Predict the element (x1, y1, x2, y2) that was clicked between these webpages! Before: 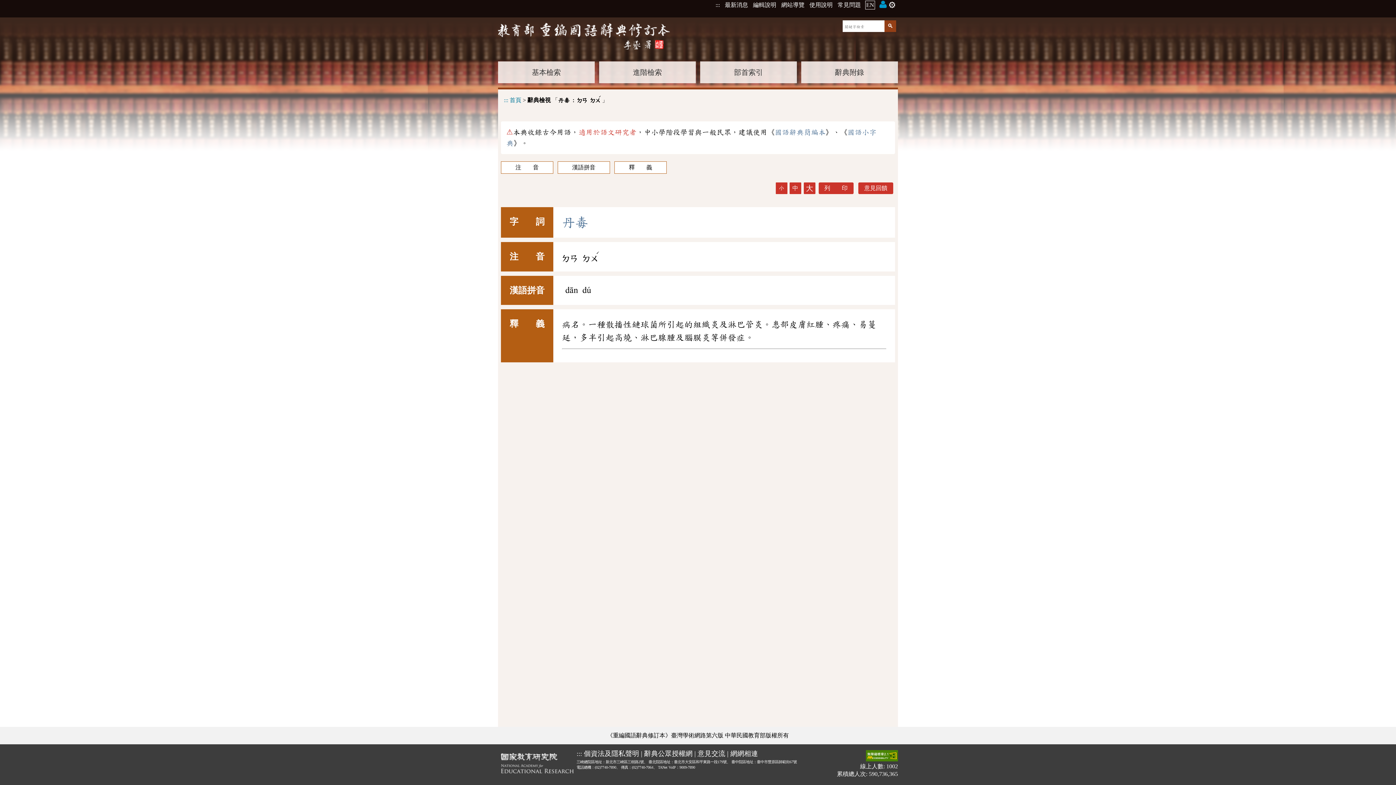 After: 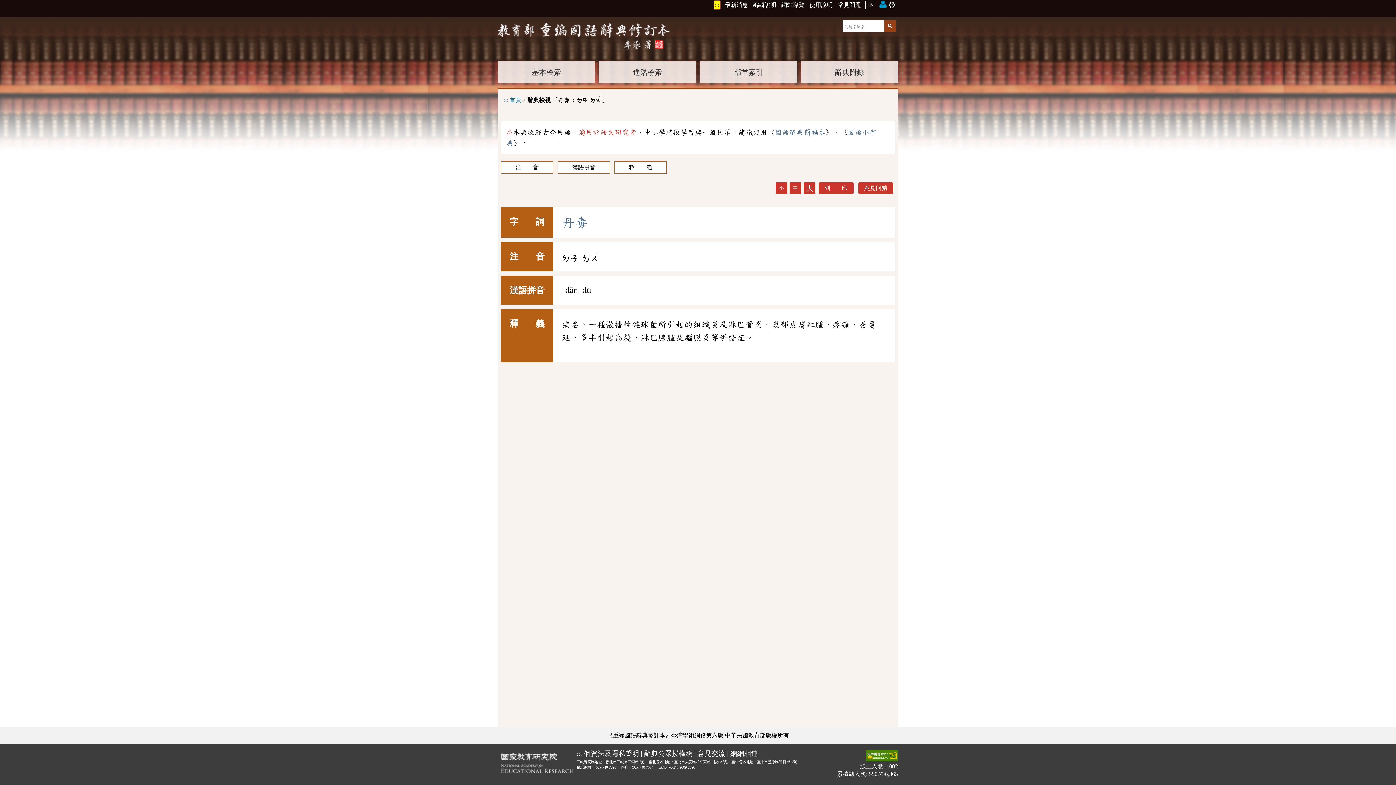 Action: bbox: (715, 0, 720, 8) label: :::